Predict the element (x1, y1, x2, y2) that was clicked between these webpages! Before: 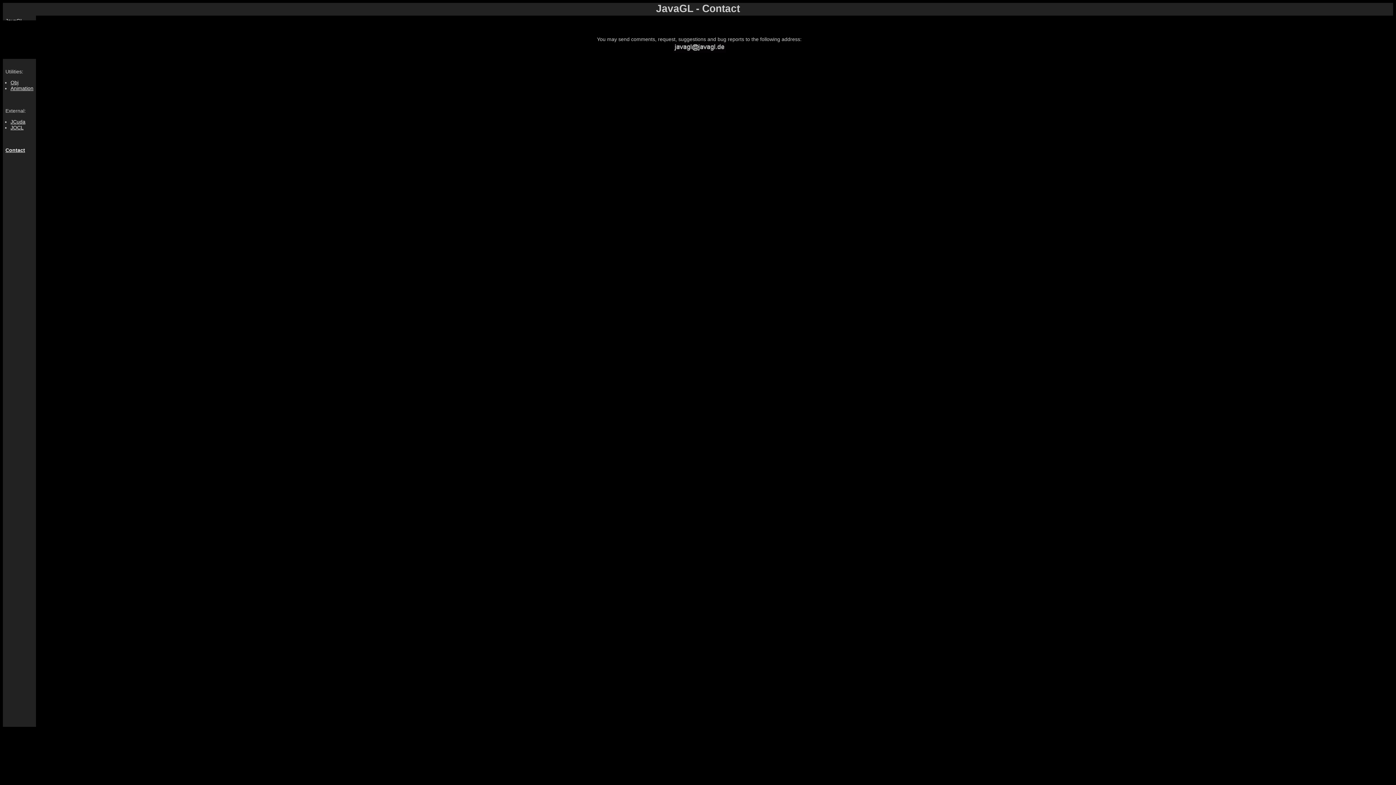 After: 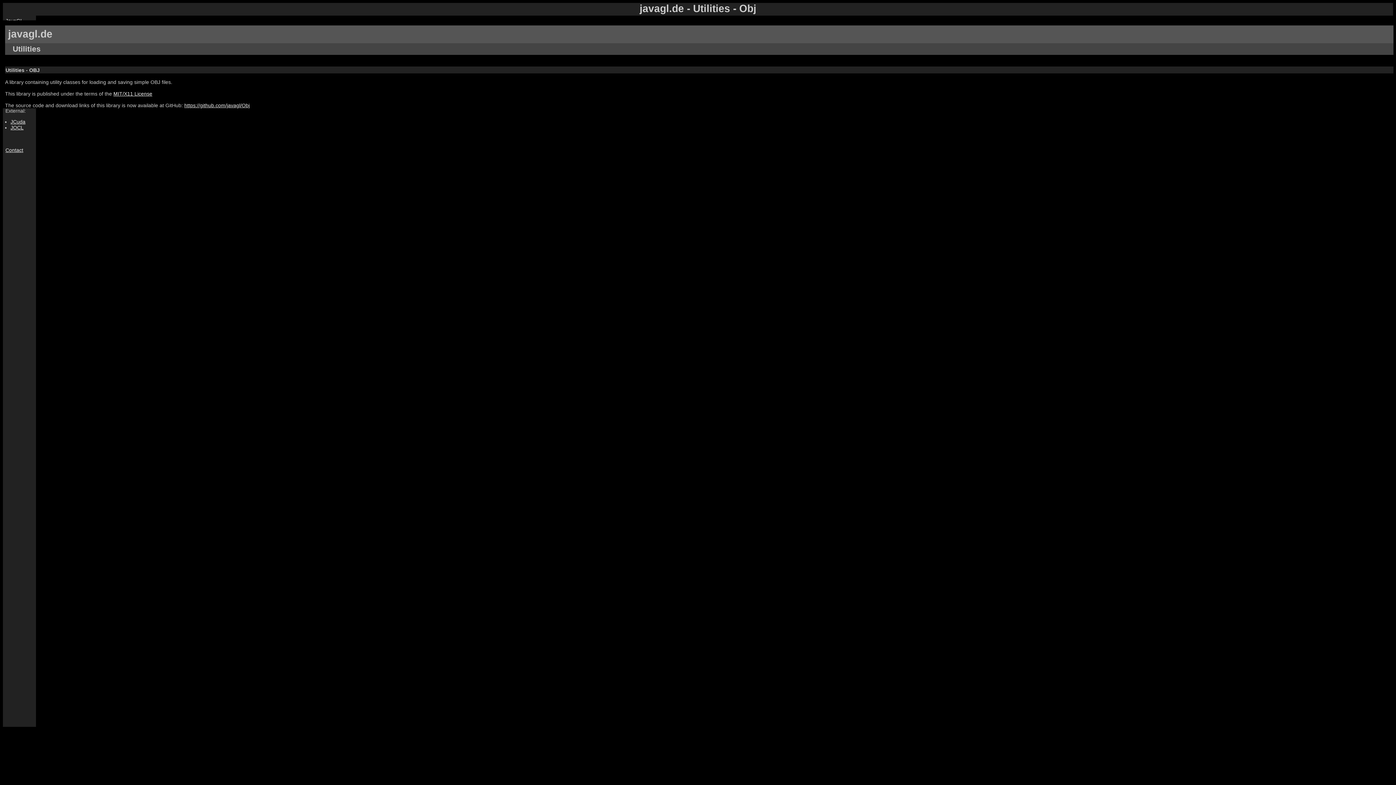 Action: label: Obj bbox: (10, 79, 18, 85)